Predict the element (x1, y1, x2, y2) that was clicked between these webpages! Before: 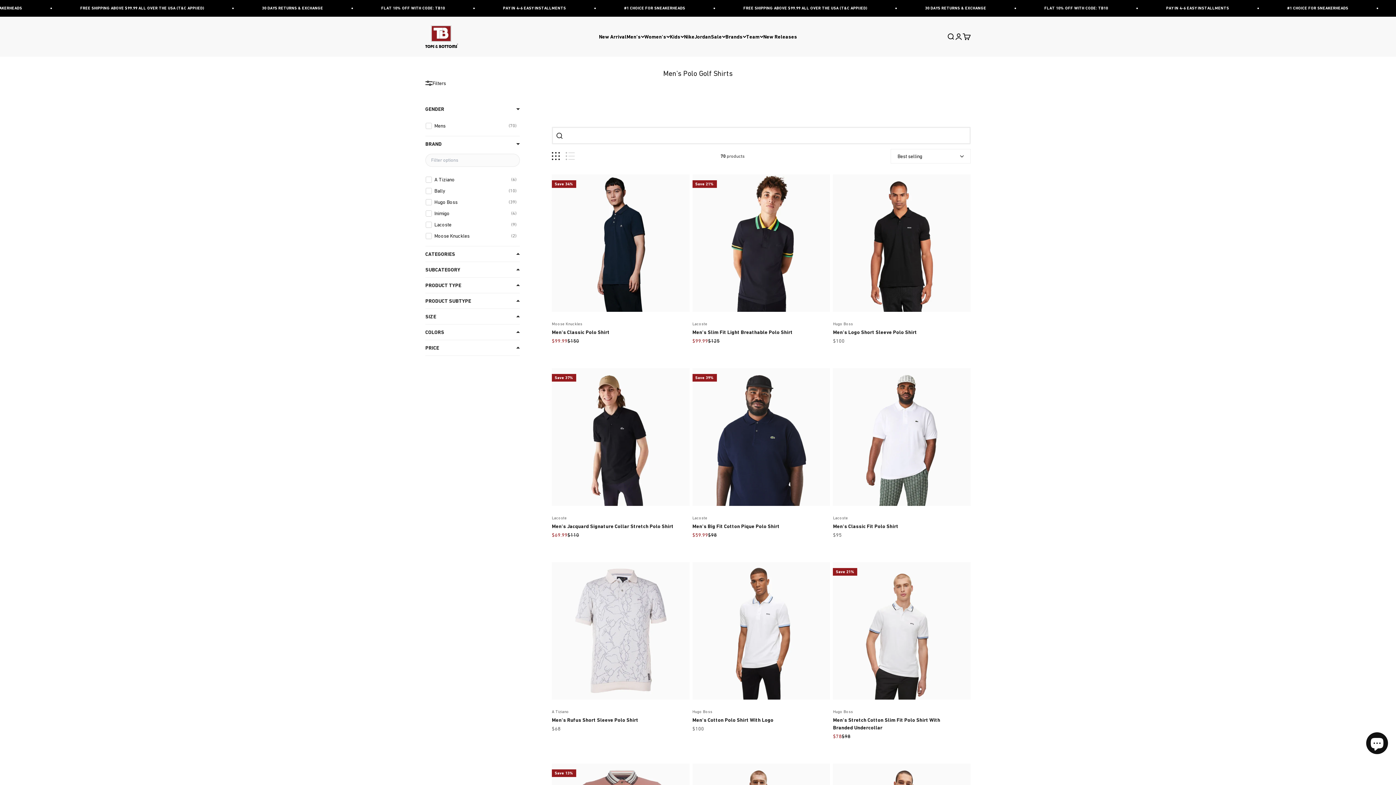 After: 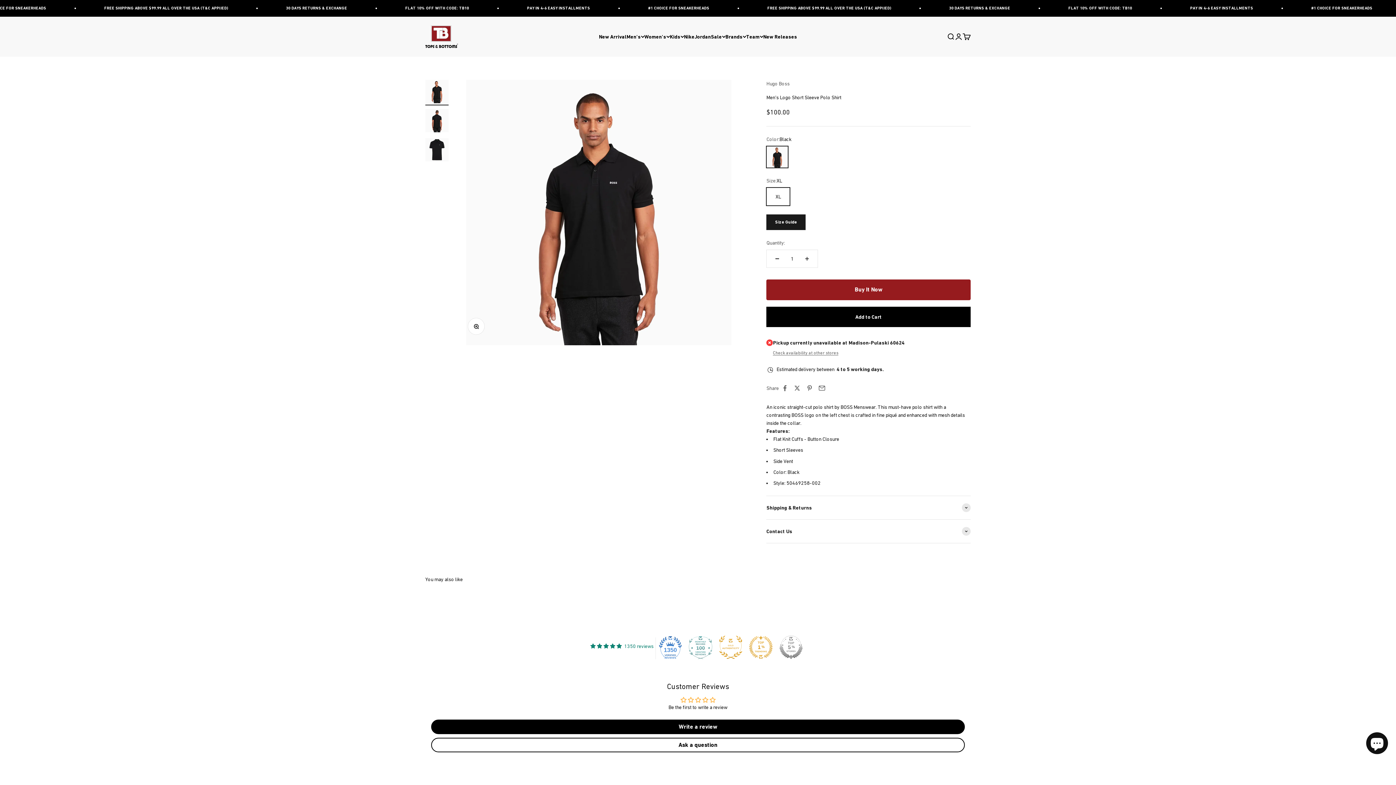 Action: bbox: (833, 174, 970, 312)